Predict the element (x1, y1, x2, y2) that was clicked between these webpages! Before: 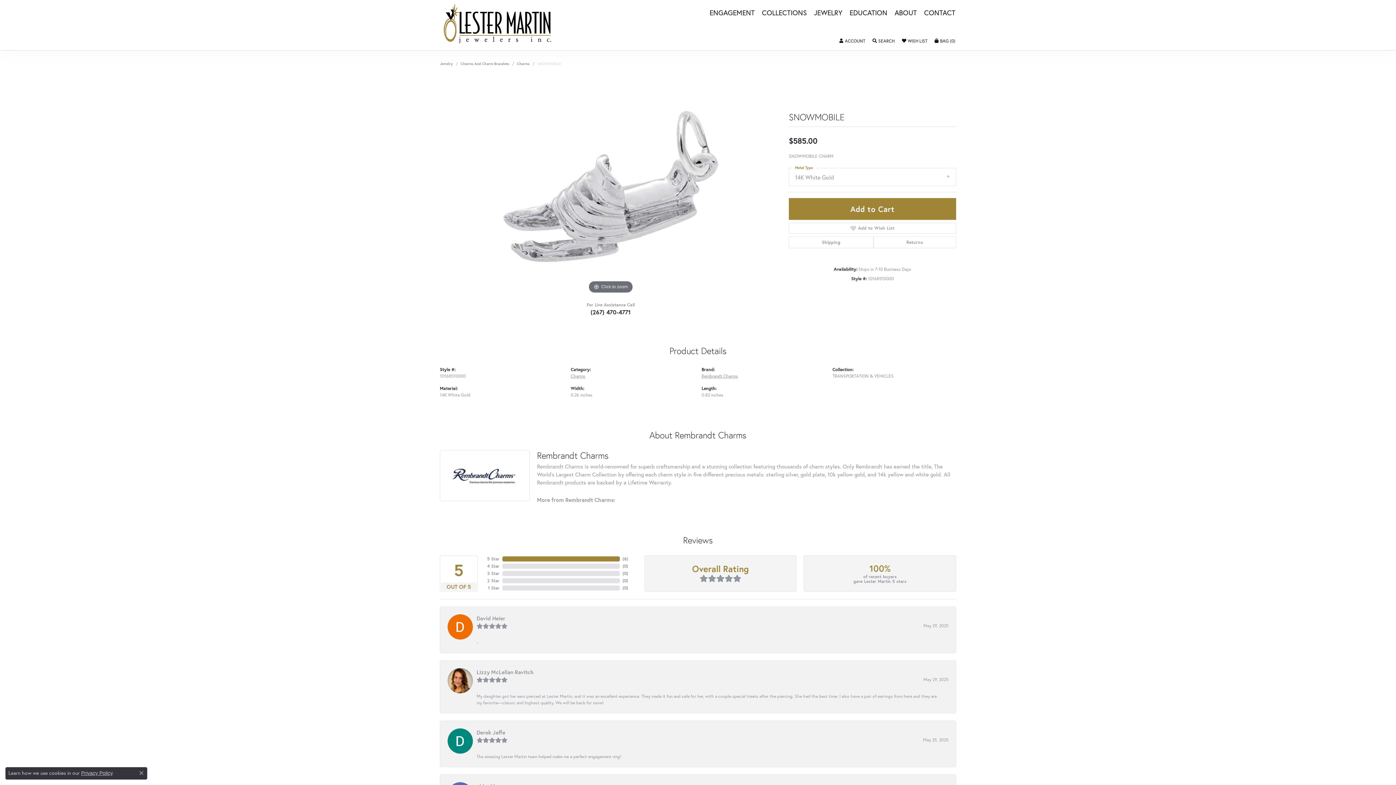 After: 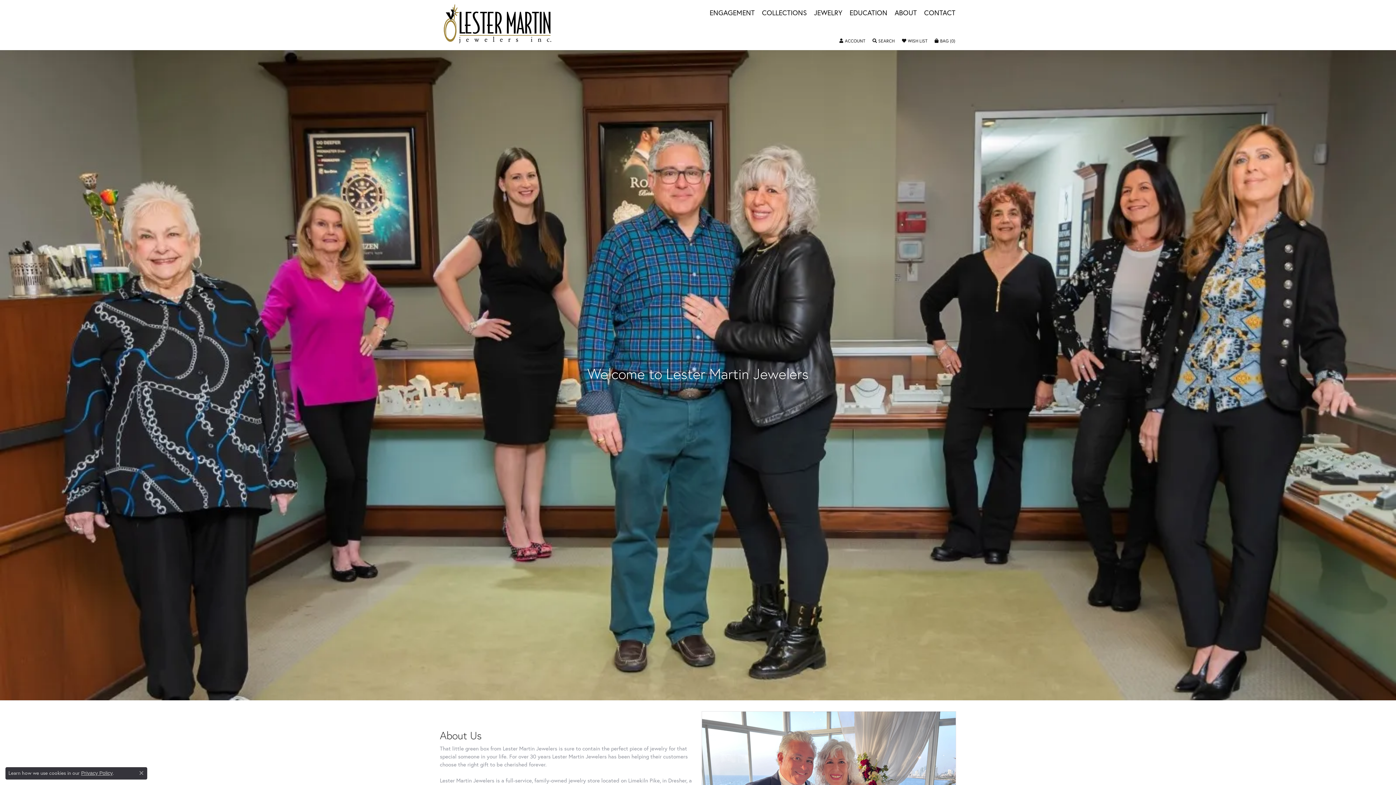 Action: label: ABOUT US bbox: (832, 600, 854, 607)